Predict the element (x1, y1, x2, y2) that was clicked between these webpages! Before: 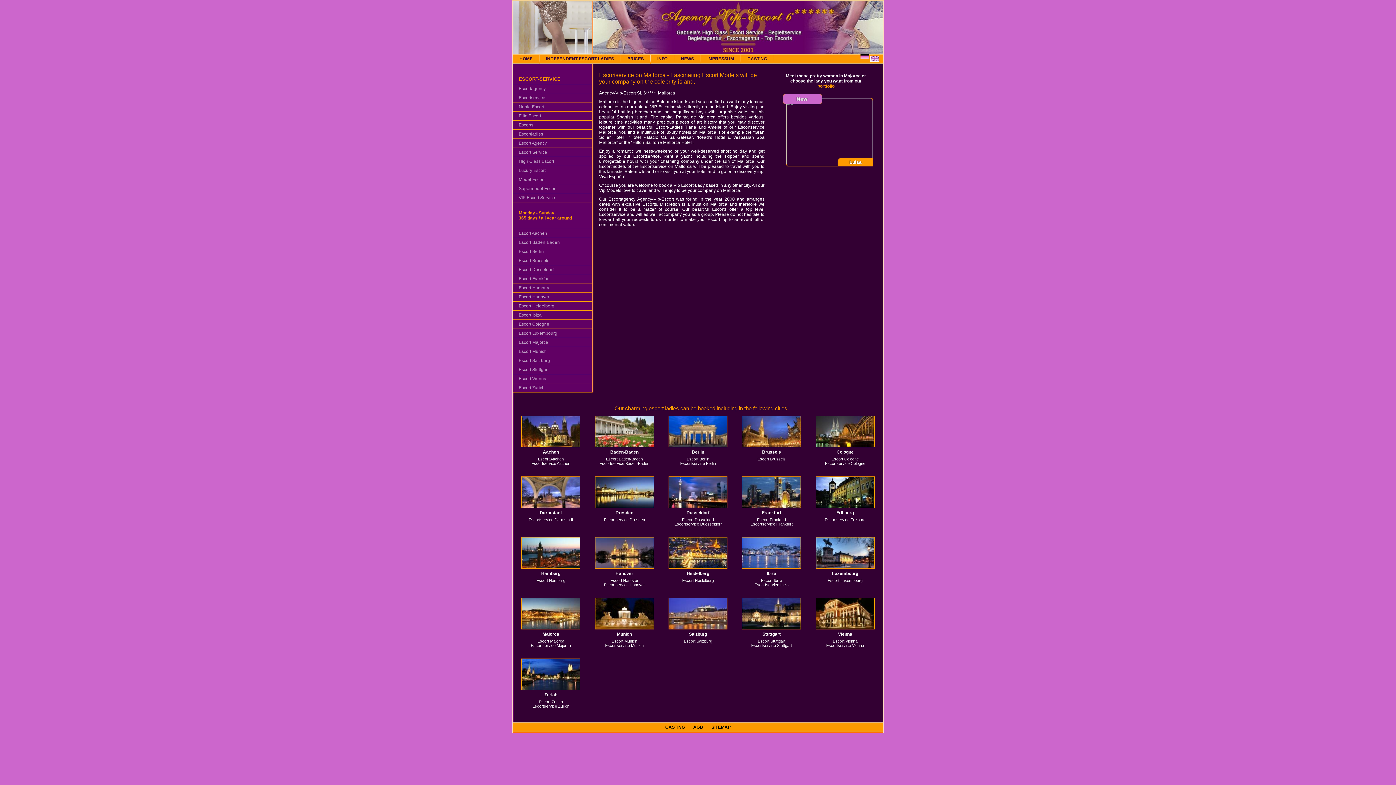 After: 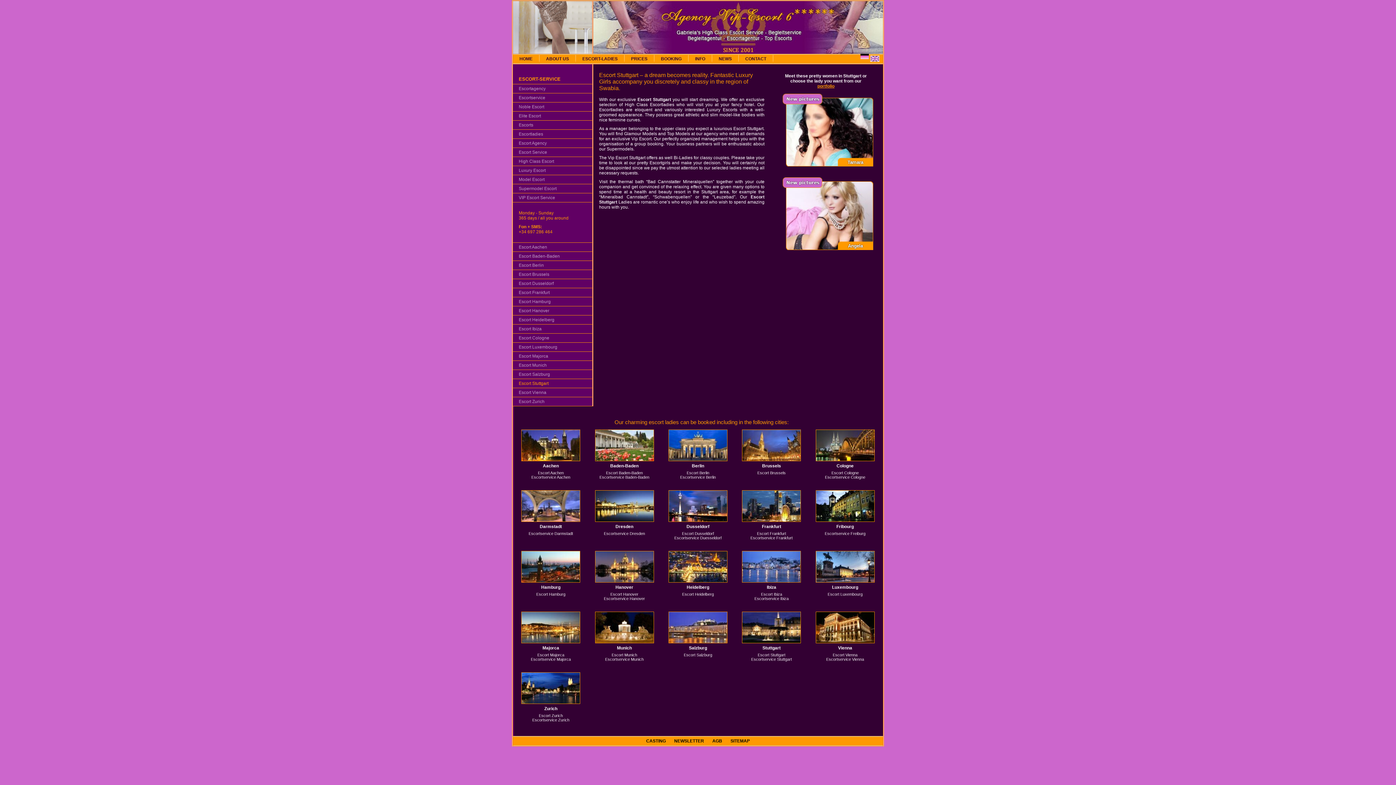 Action: label: Escort Stuttgart bbox: (757, 639, 785, 643)